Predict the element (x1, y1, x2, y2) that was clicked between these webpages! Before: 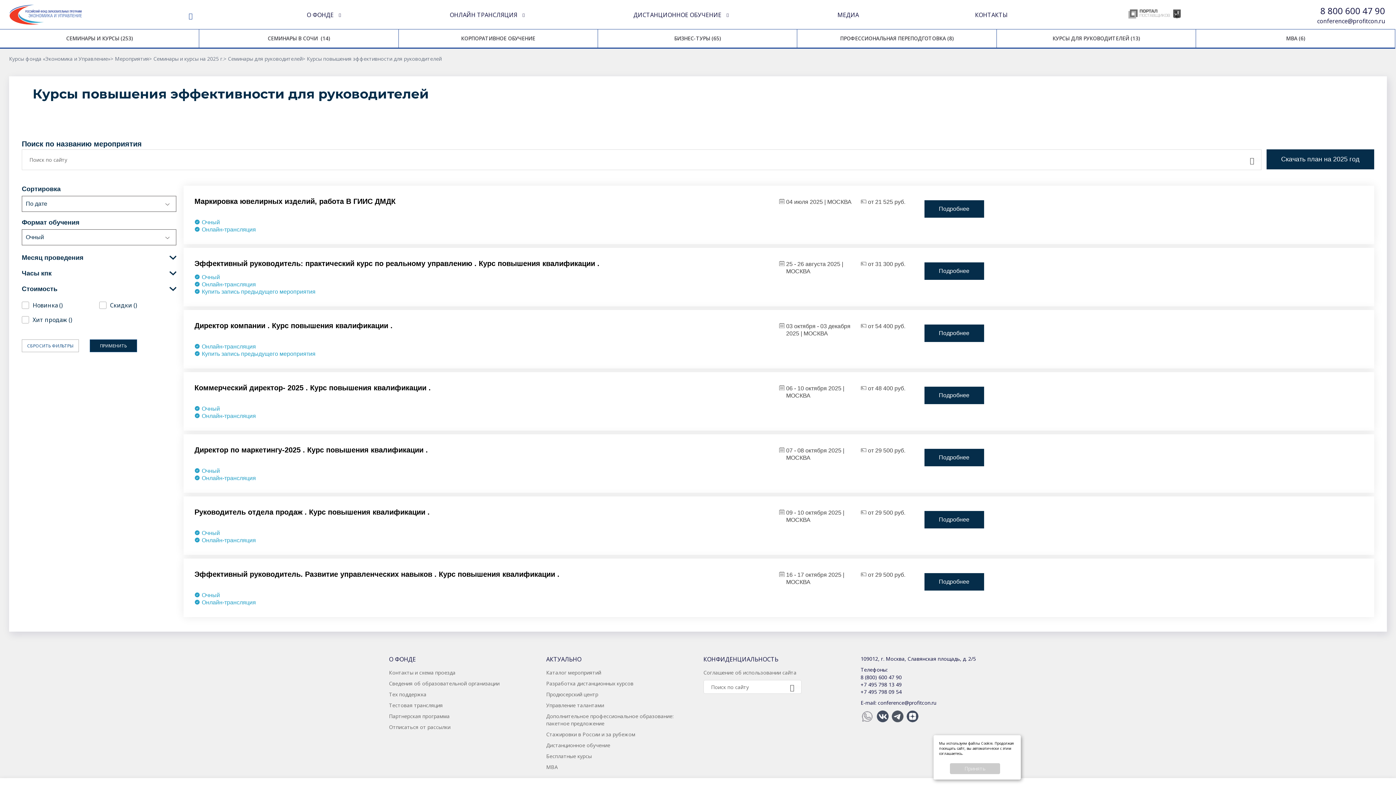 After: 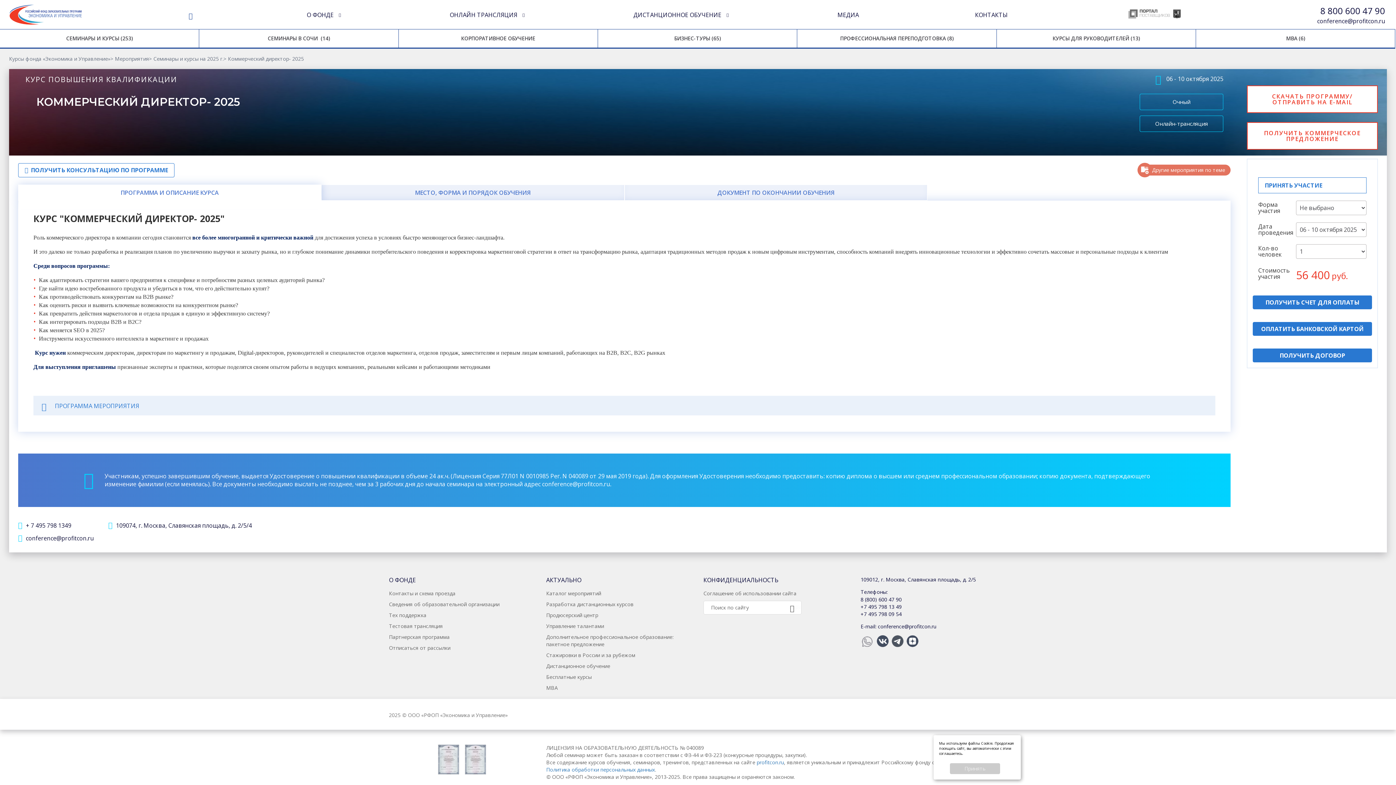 Action: bbox: (183, 372, 1374, 430)